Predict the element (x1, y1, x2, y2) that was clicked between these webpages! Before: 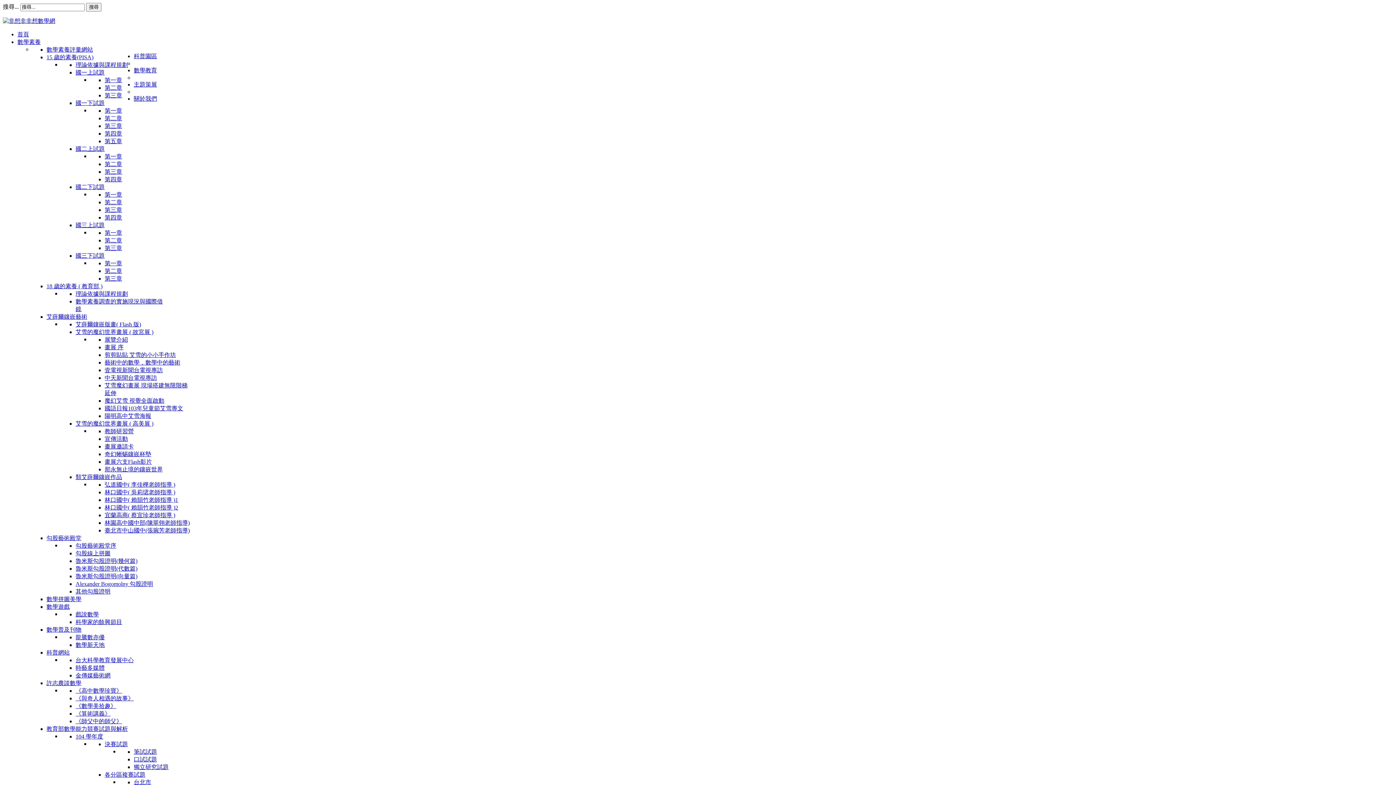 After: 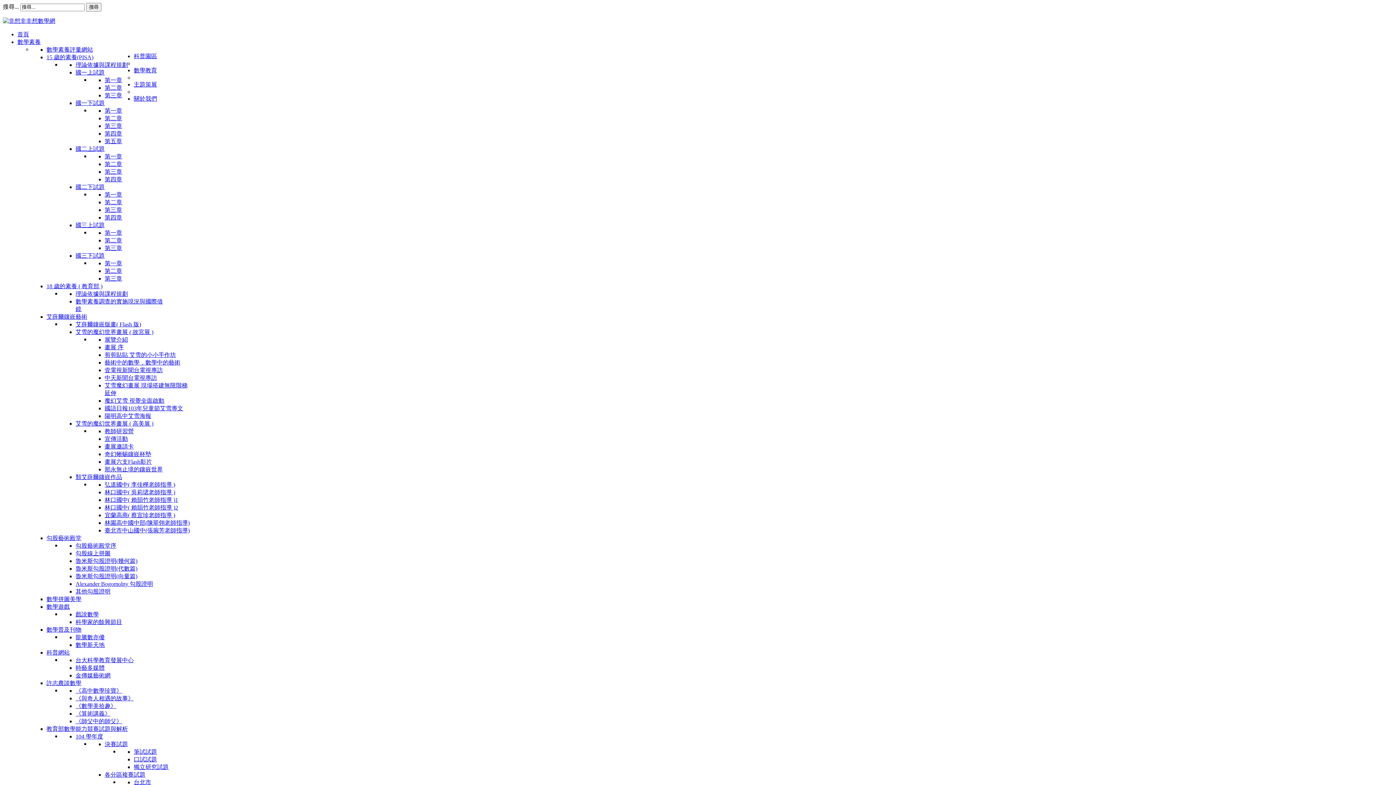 Action: bbox: (46, 596, 81, 602) label: 數學拼圖美學